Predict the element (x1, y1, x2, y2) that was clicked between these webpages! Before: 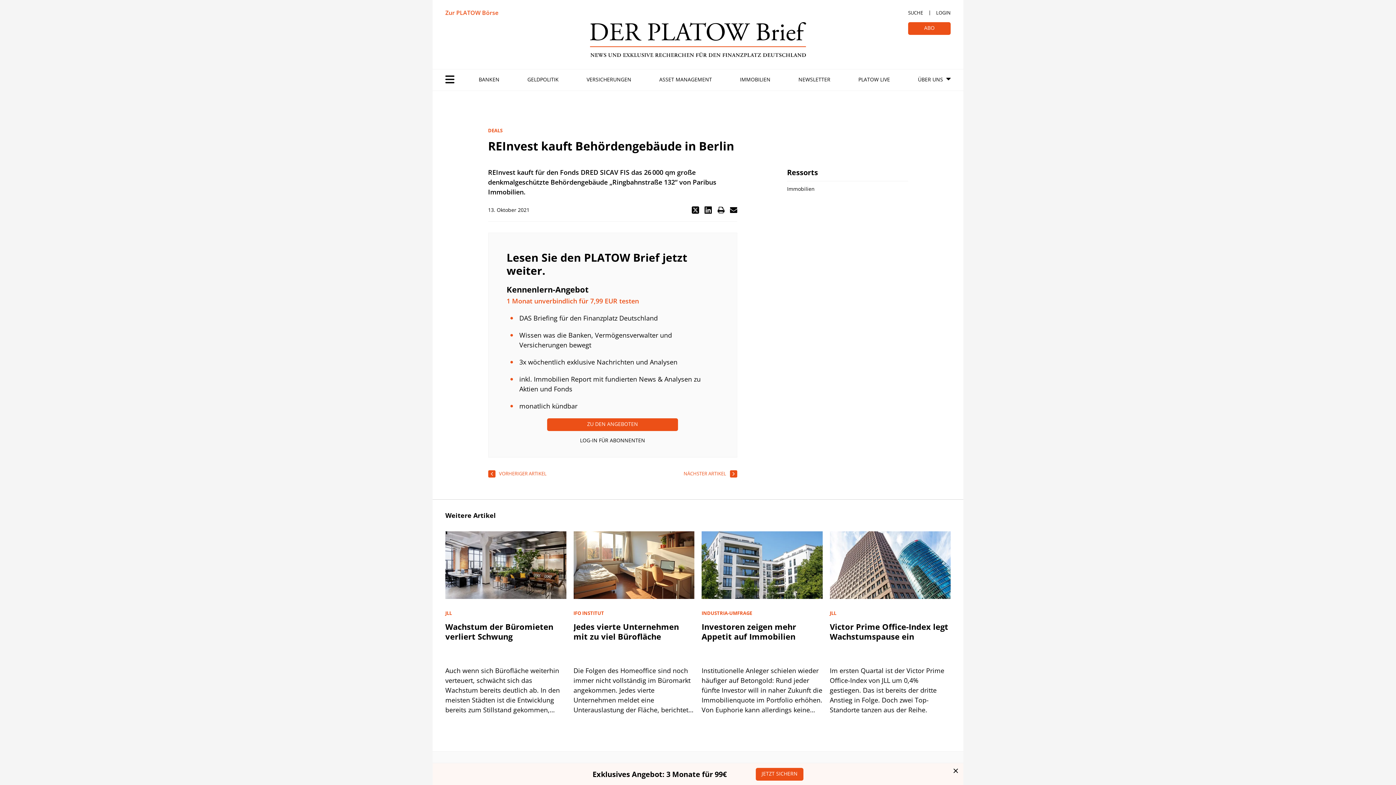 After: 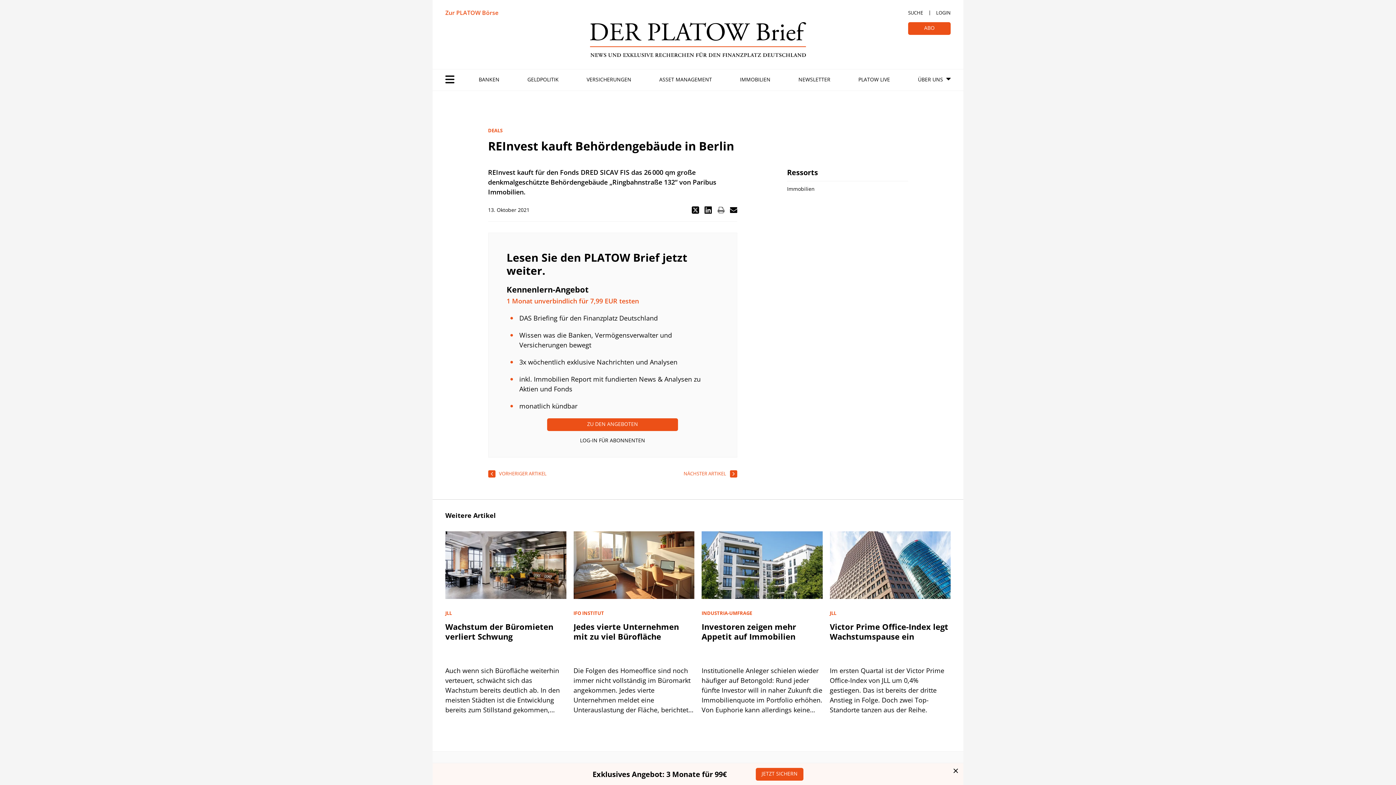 Action: bbox: (717, 206, 724, 213) label: drucken